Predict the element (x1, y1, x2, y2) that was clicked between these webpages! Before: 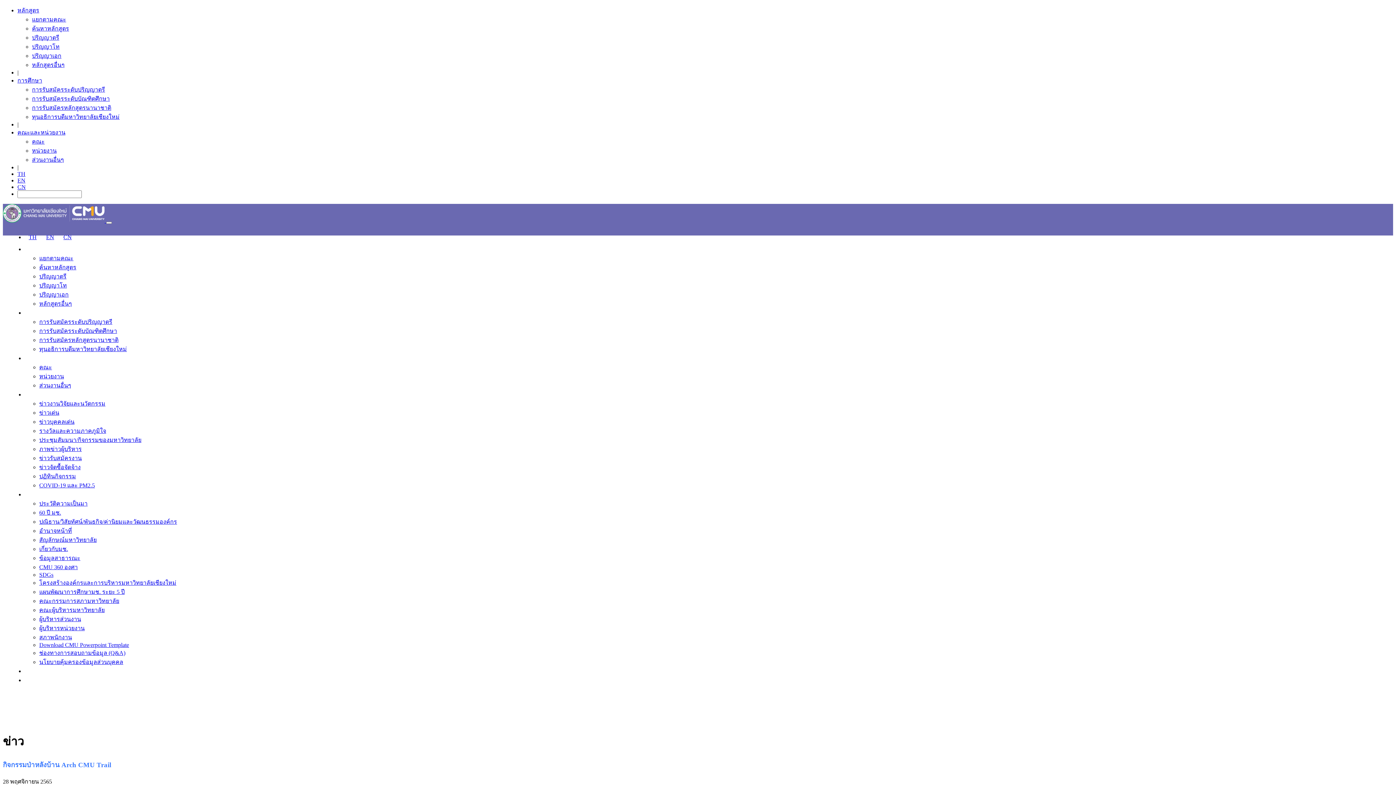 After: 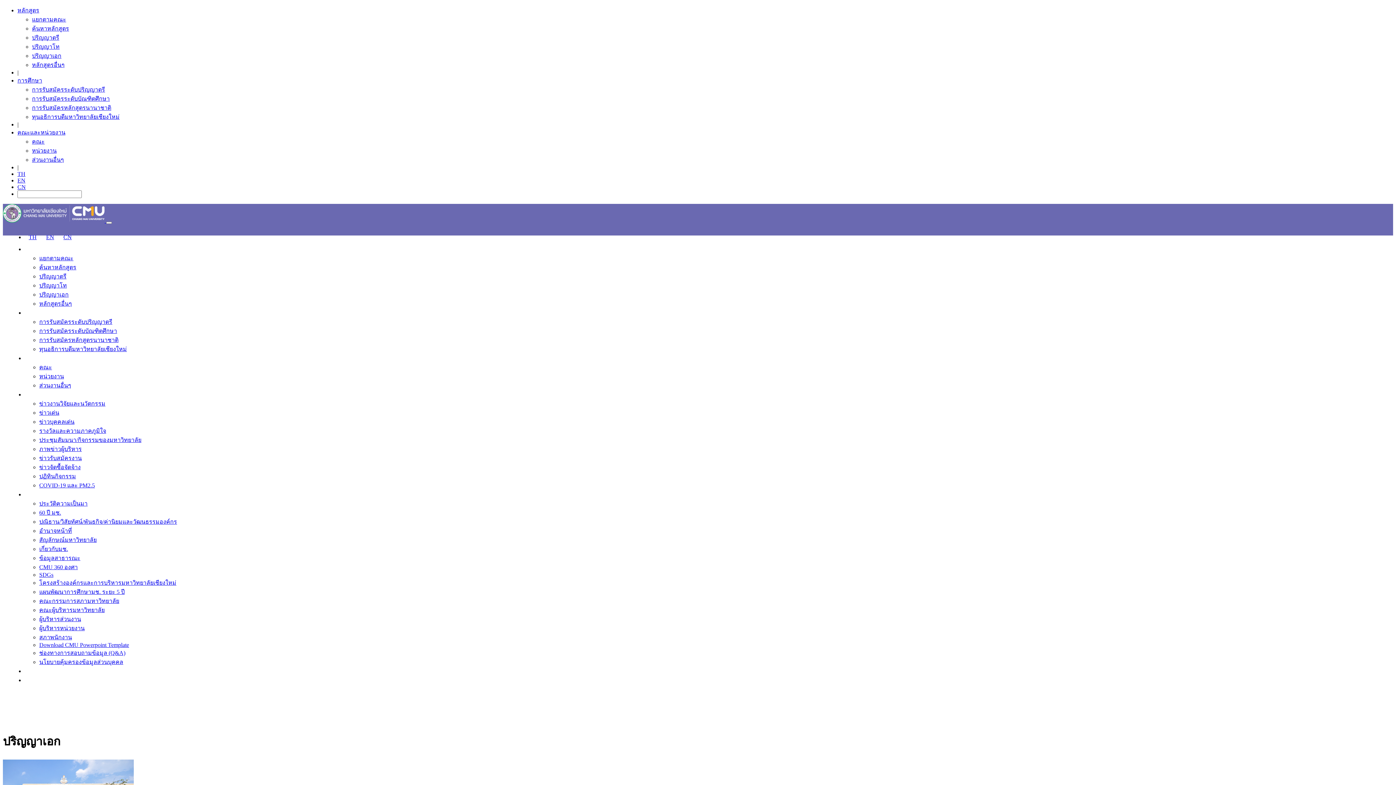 Action: label: ปริญญาเอก bbox: (32, 52, 61, 58)